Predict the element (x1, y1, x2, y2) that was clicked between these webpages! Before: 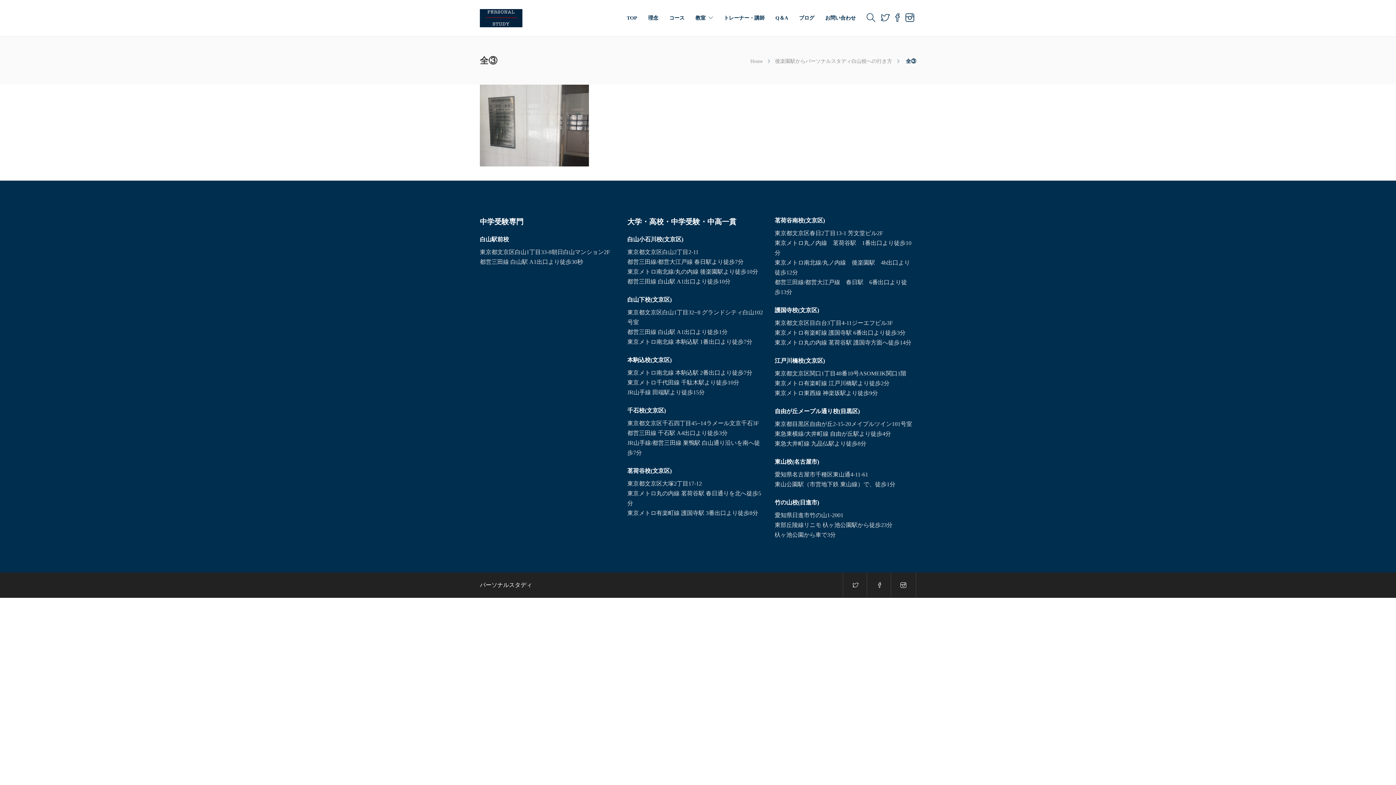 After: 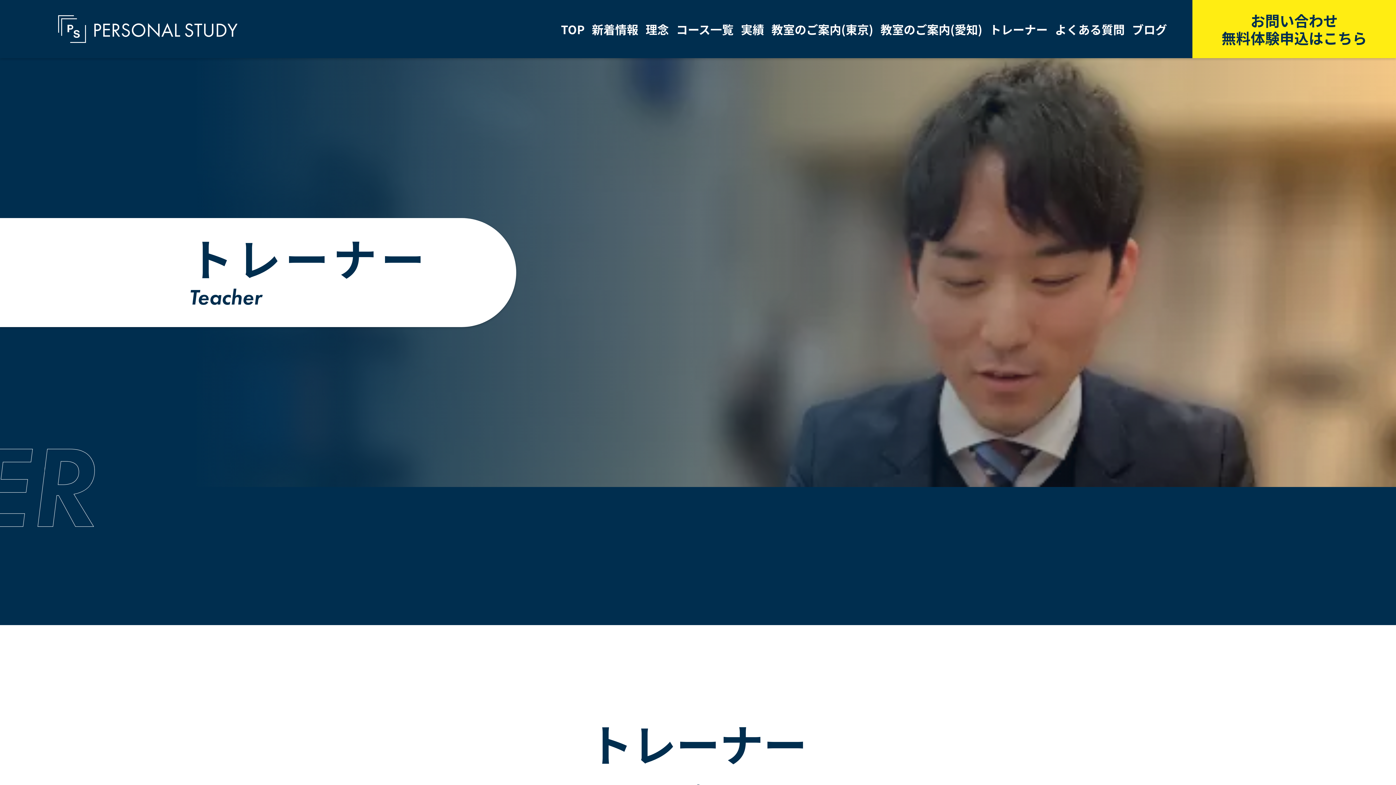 Action: bbox: (724, 0, 764, 36) label: トレーナー・講師